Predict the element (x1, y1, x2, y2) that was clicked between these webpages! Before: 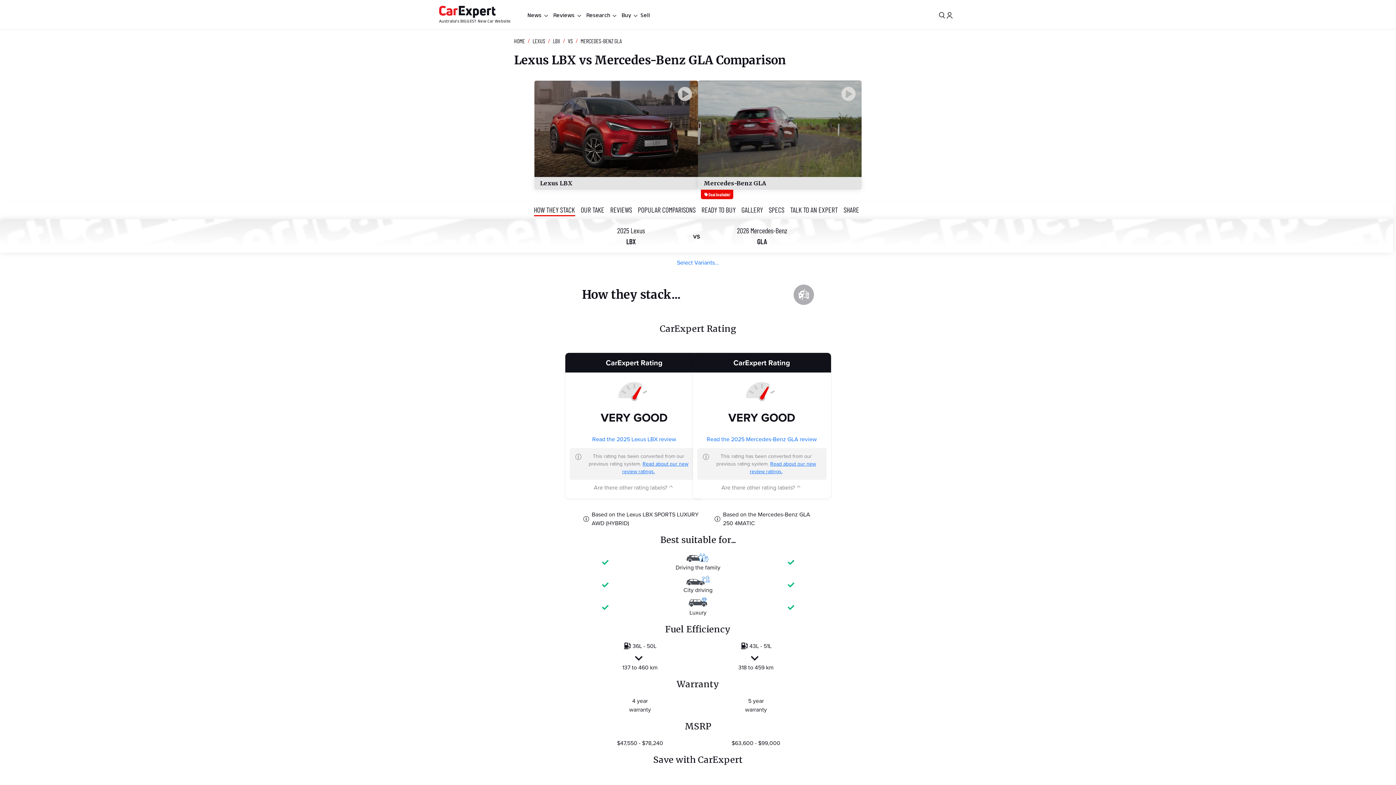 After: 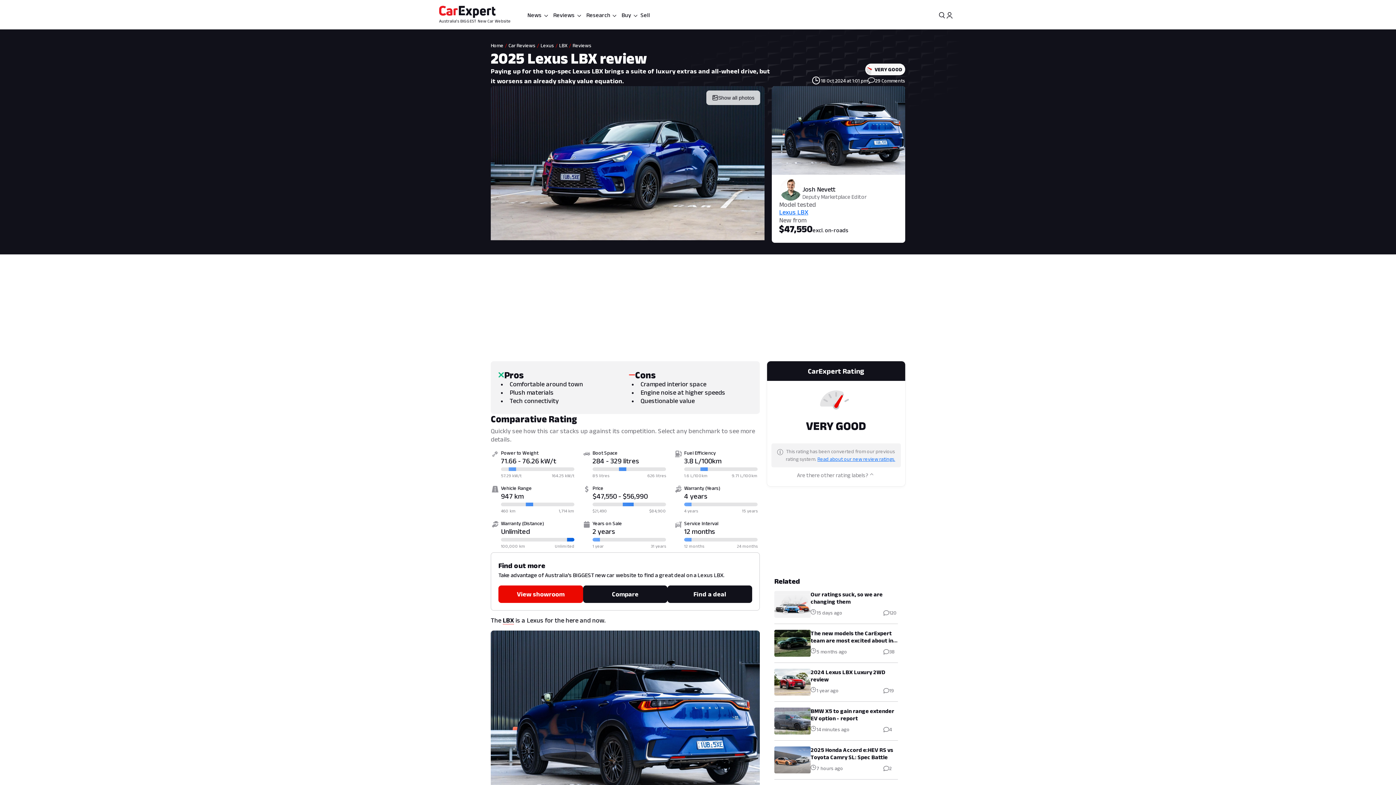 Action: bbox: (569, 435, 699, 444) label: Read the 2025 Lexus LBX review